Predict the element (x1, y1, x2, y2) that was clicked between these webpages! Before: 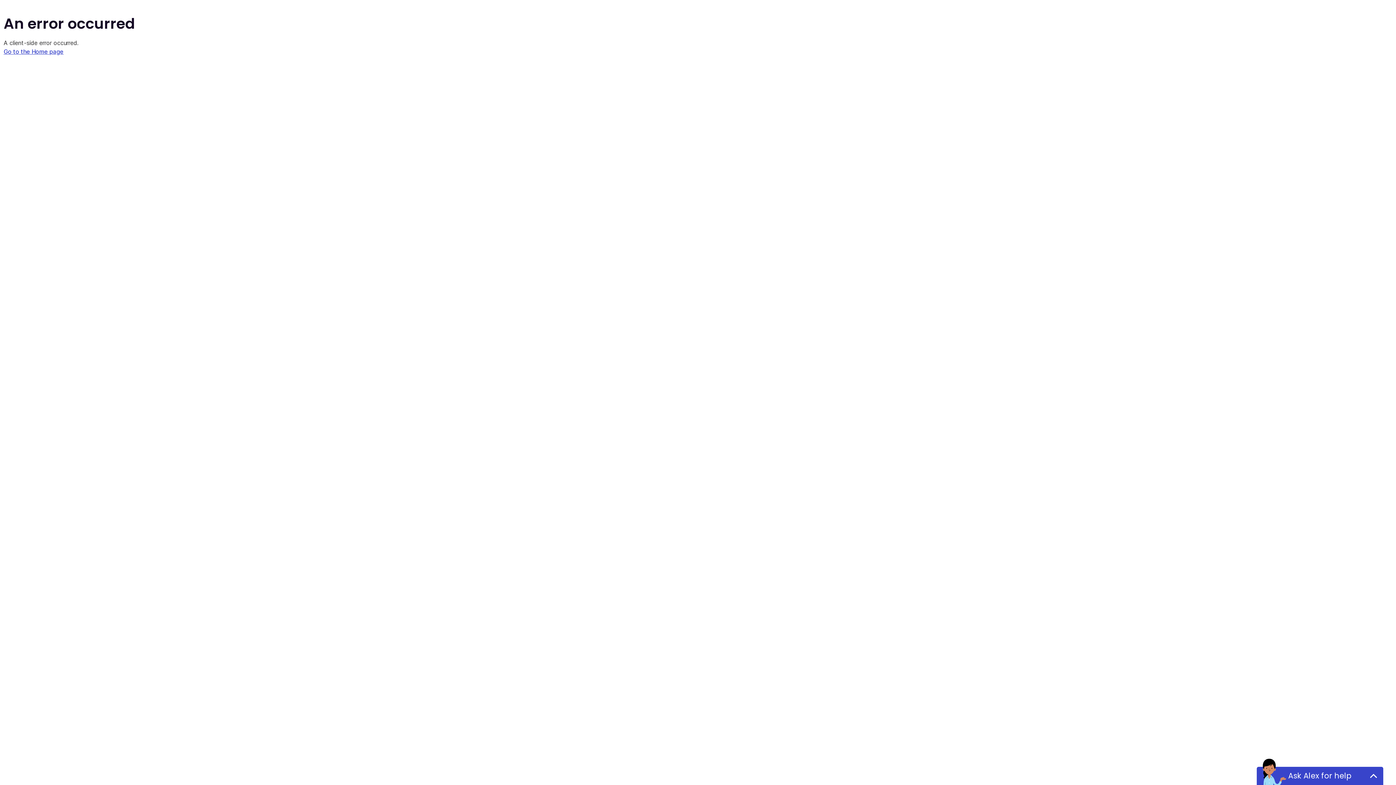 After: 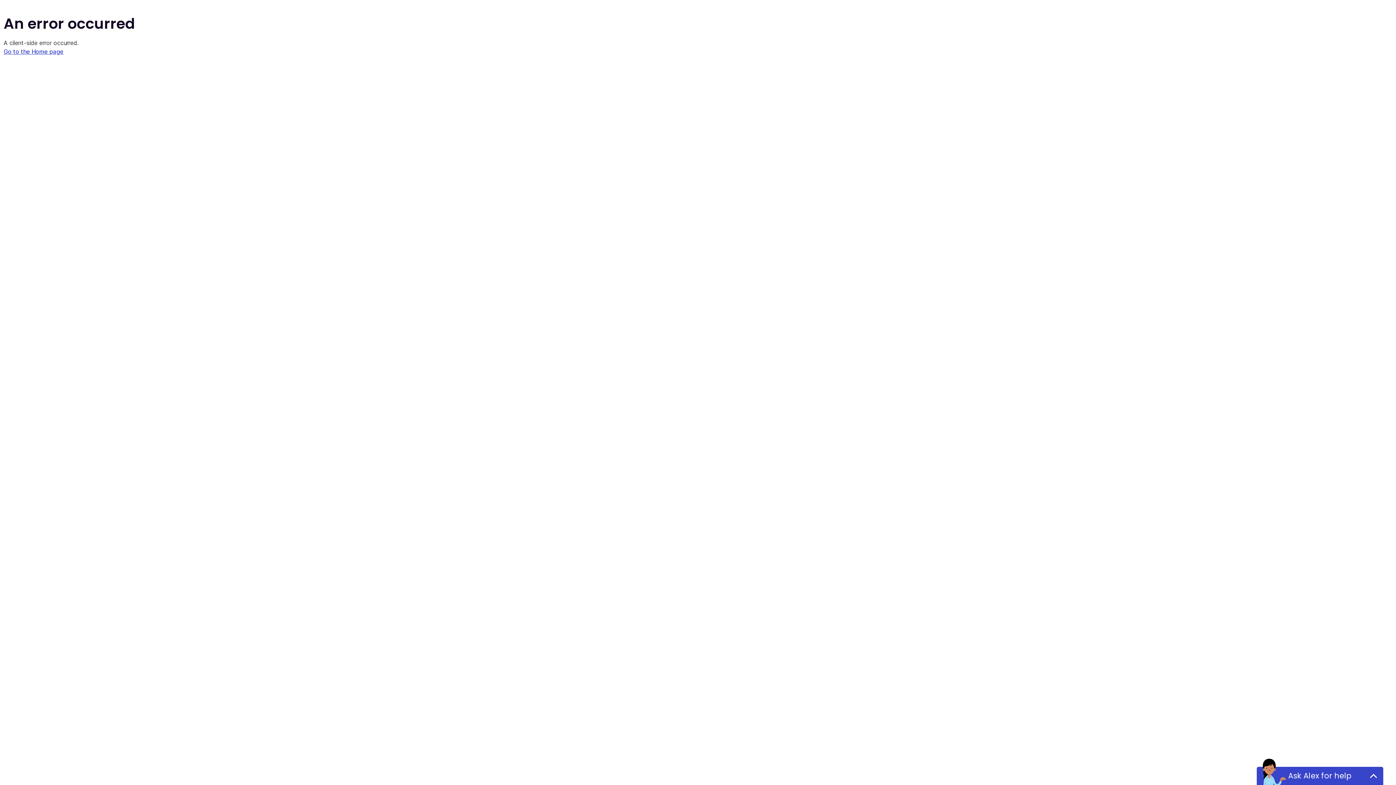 Action: label: Go to the Home page bbox: (3, 48, 63, 55)